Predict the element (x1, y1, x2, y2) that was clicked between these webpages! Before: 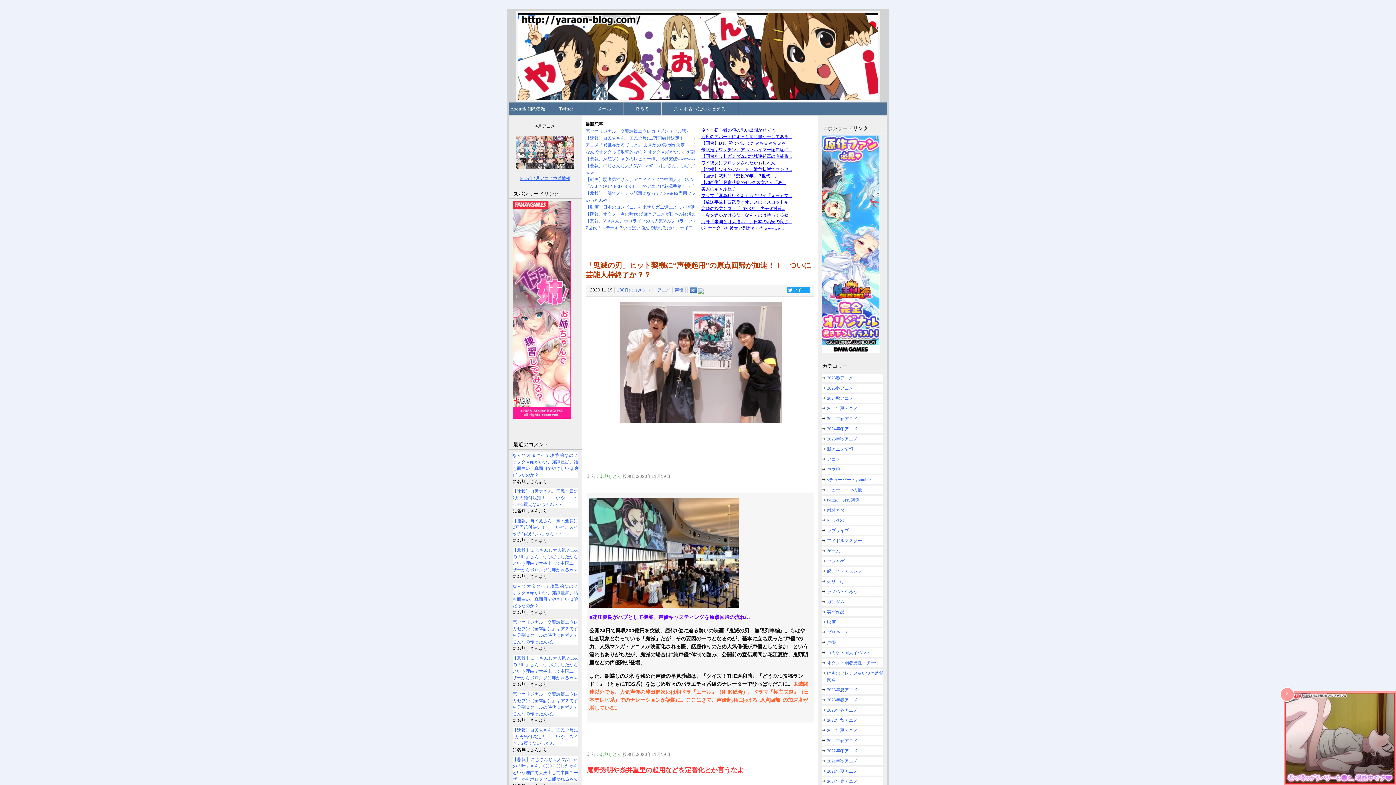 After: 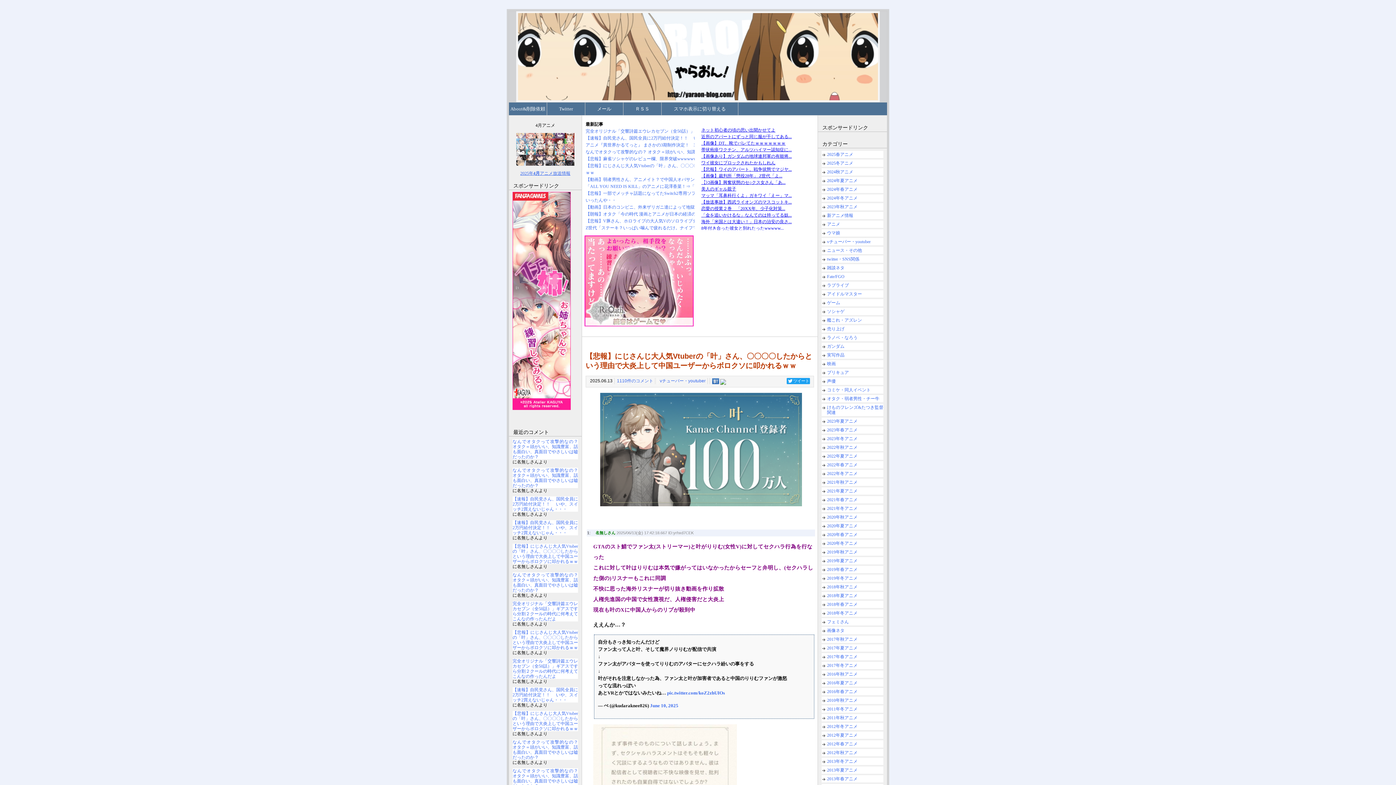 Action: bbox: (512, 655, 578, 681) label: 【悲報】にじさんじ大人気Vtuberの「叶」さん、〇〇〇〇したからという理由で大炎上して中国ユーザーからボロクソに叩かれるｗｗ